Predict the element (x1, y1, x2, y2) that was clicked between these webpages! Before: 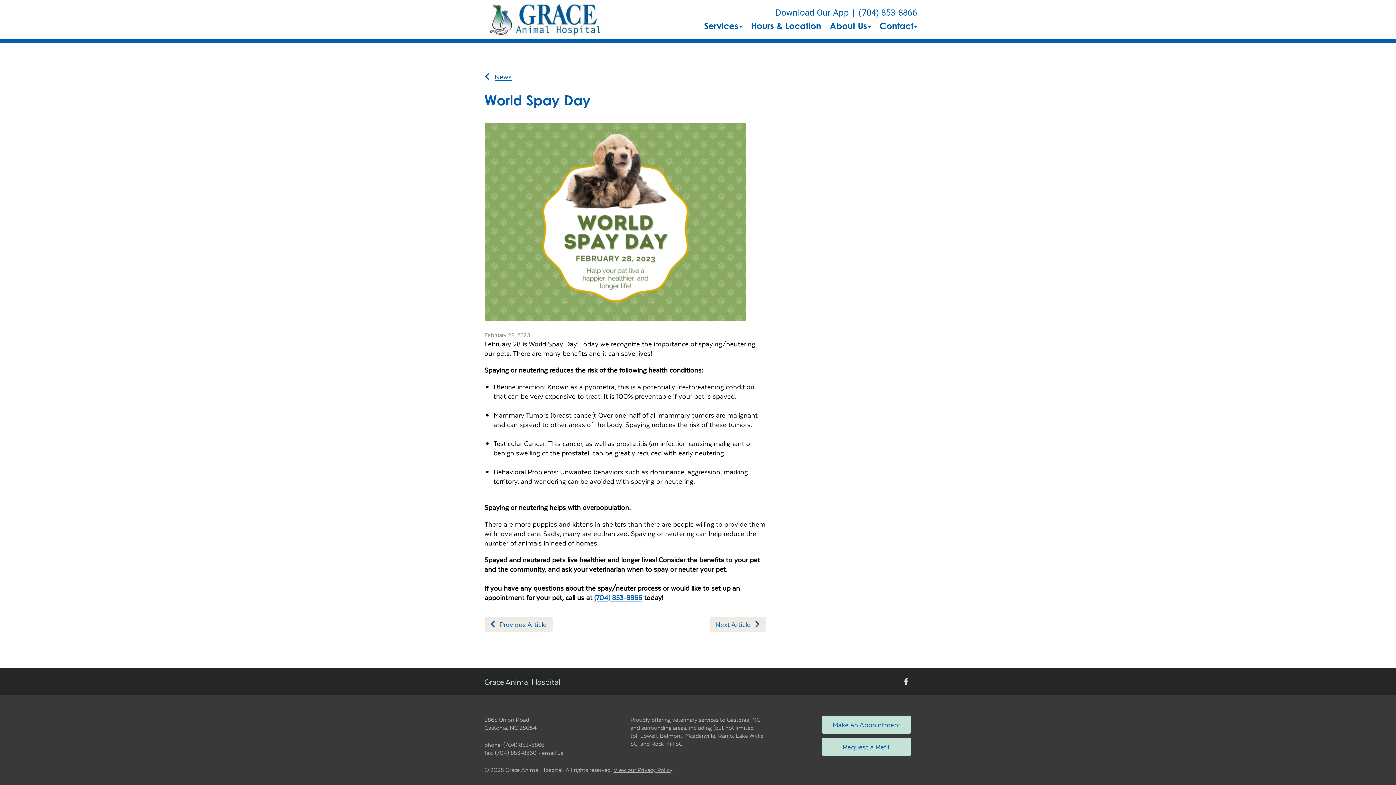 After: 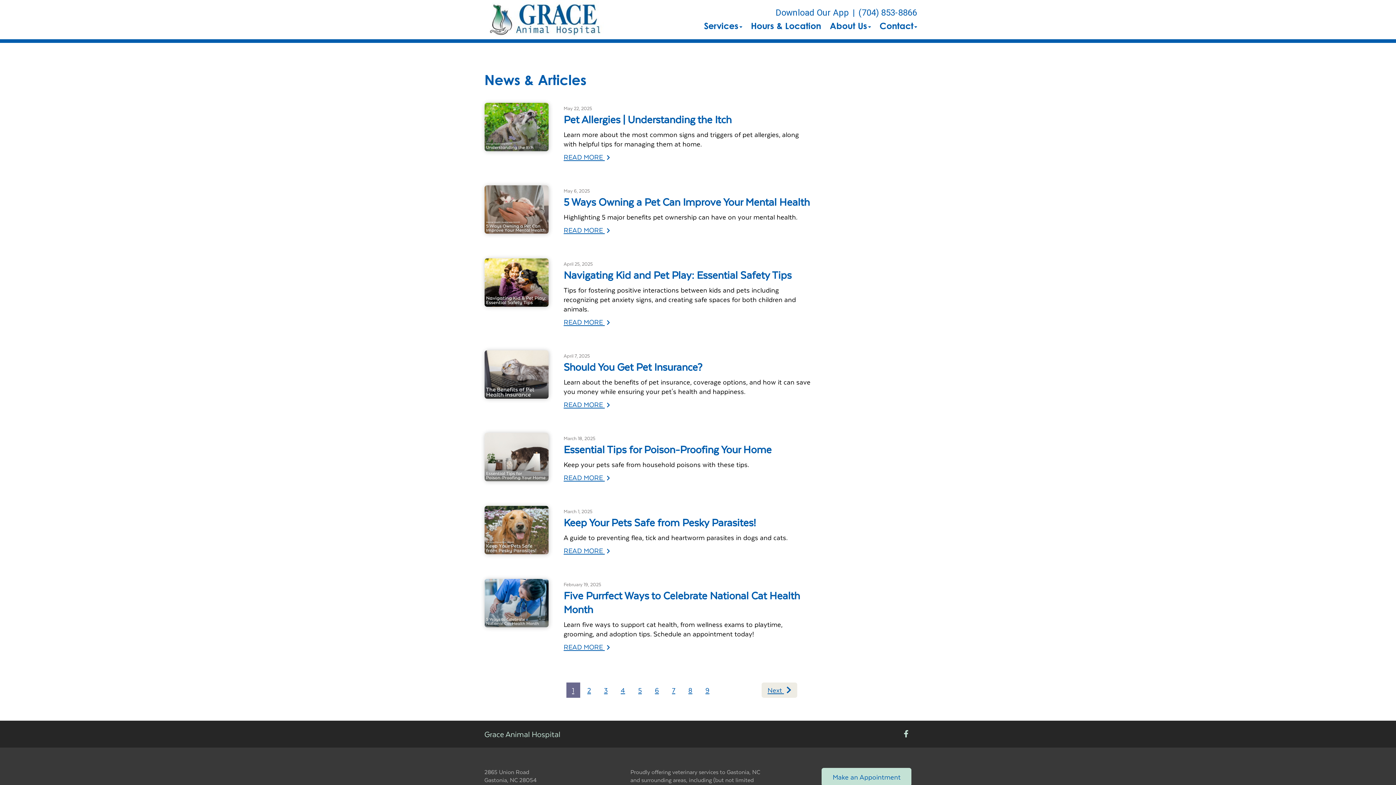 Action: bbox: (484, 72, 511, 81) label: Back to news articles